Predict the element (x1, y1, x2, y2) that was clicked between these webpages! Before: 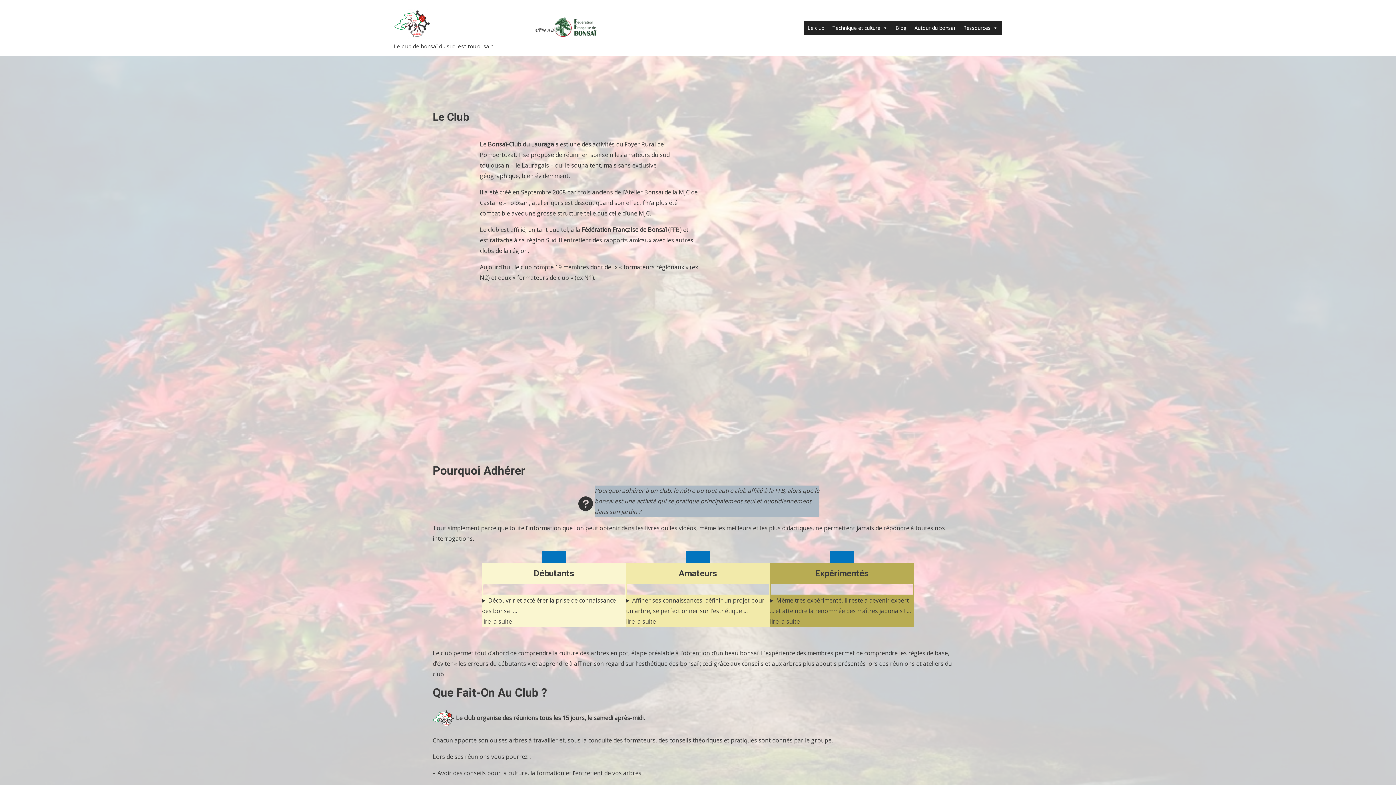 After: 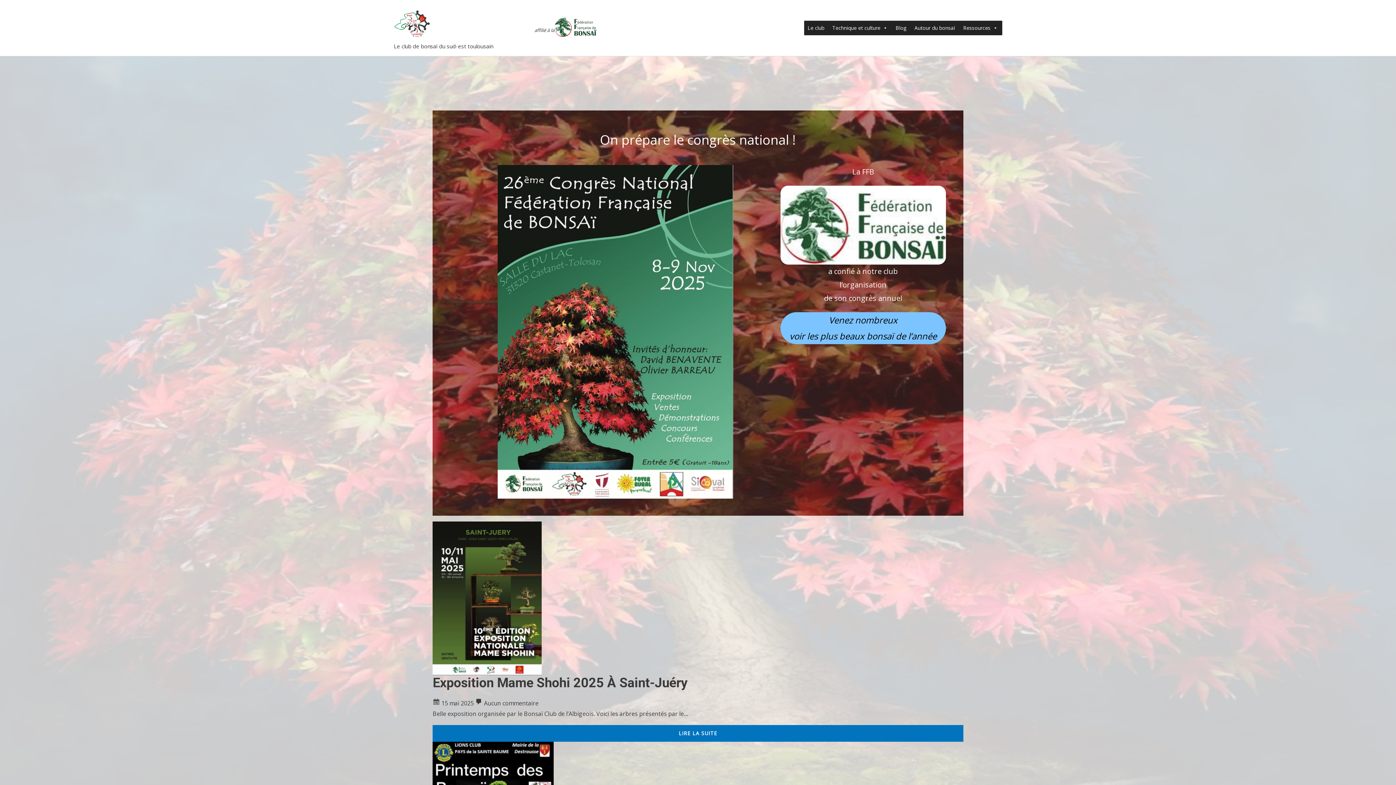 Action: bbox: (394, 19, 430, 27)